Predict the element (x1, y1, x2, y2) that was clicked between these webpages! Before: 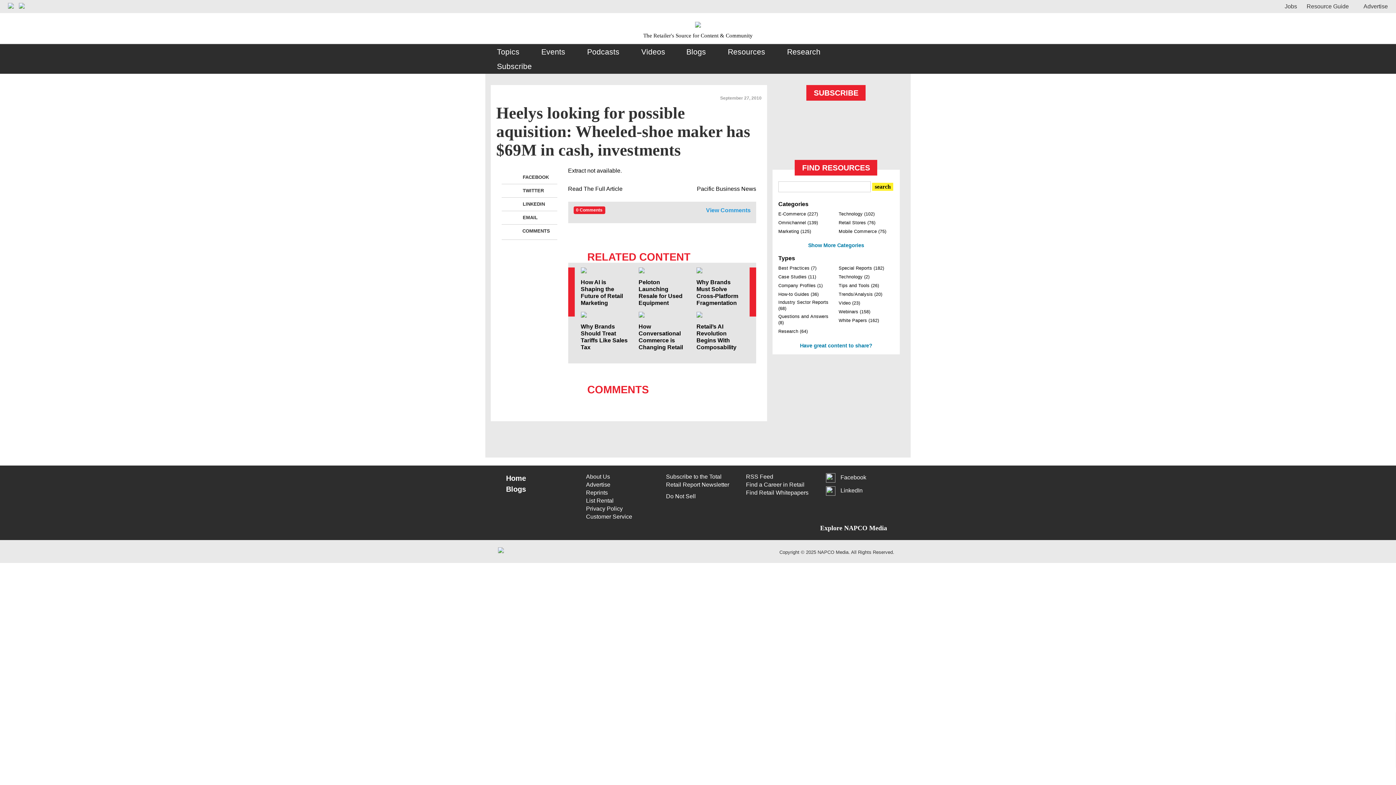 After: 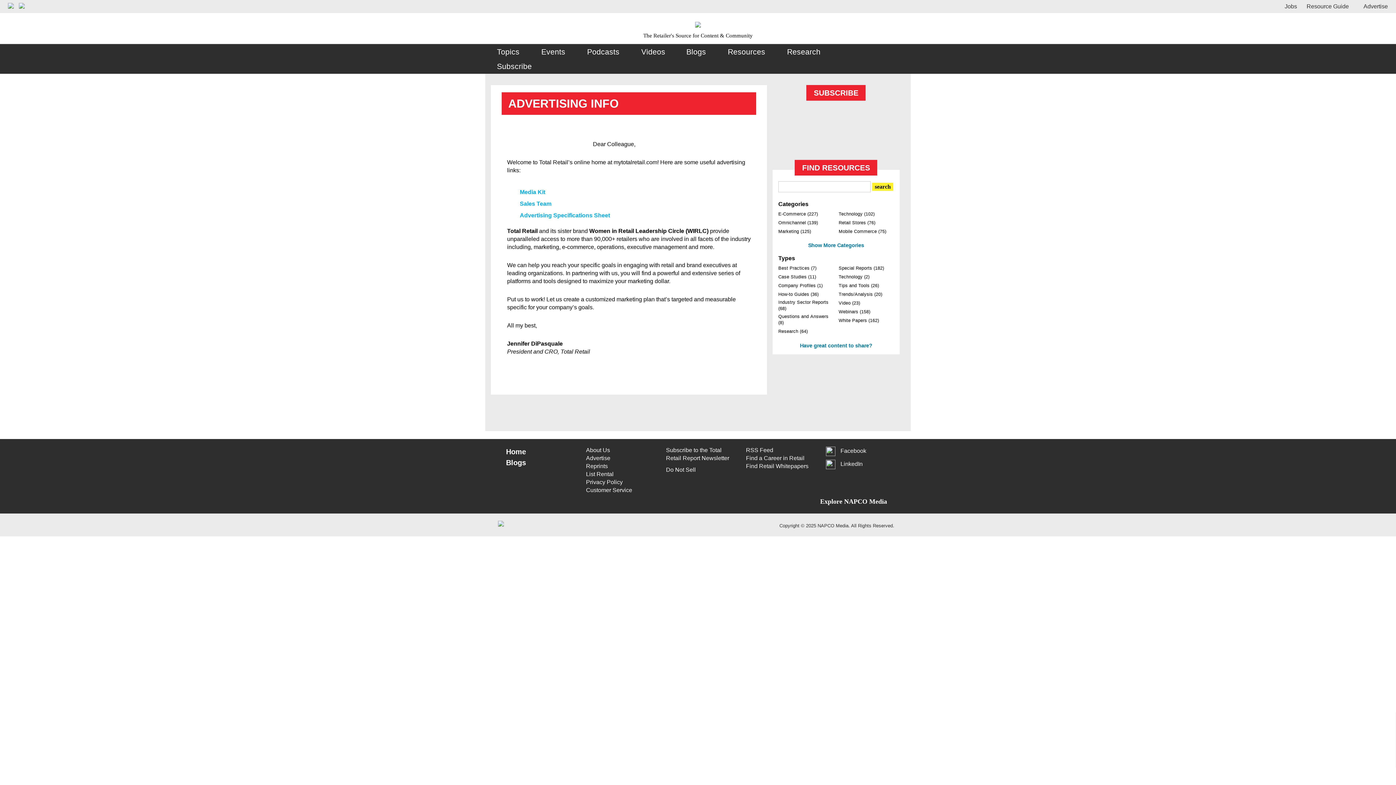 Action: label: Advertise bbox: (586, 481, 658, 489)